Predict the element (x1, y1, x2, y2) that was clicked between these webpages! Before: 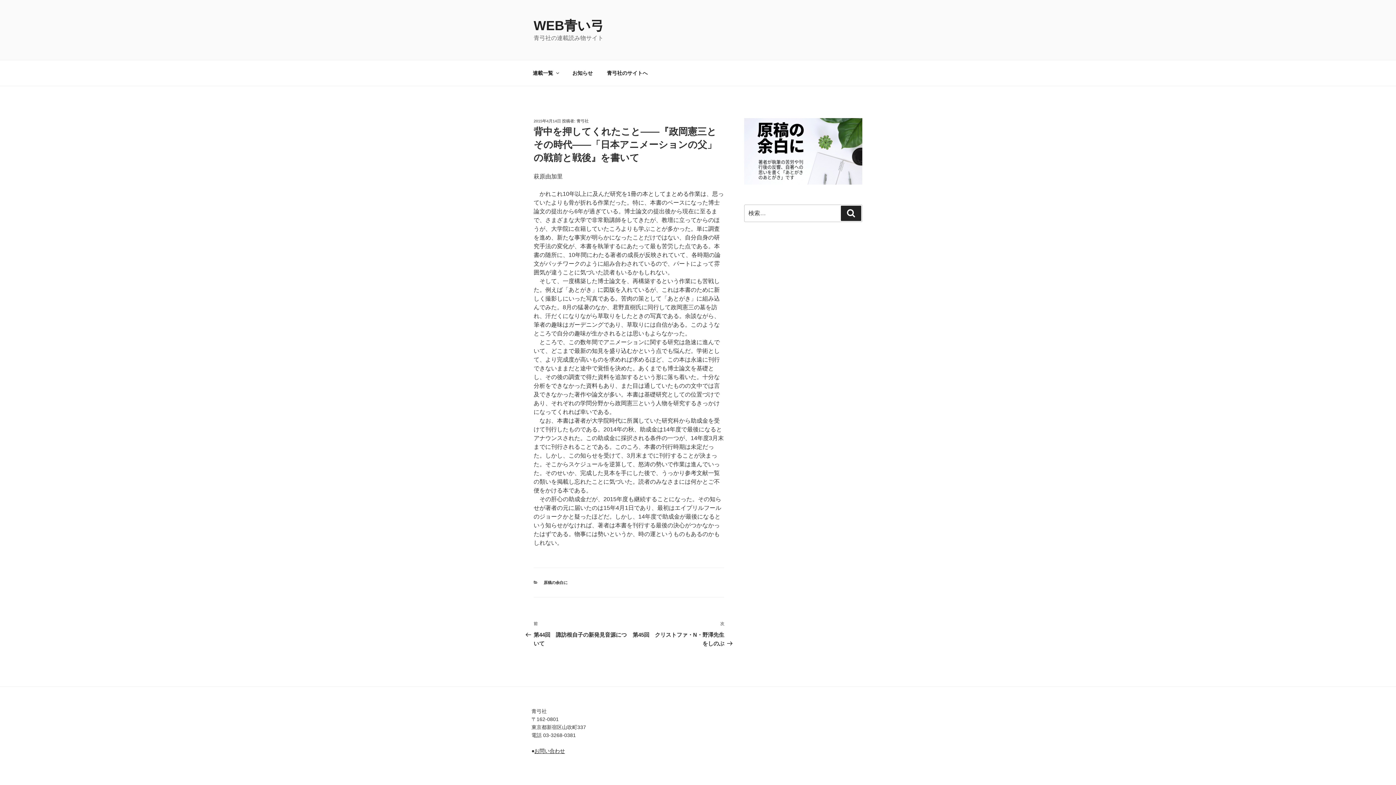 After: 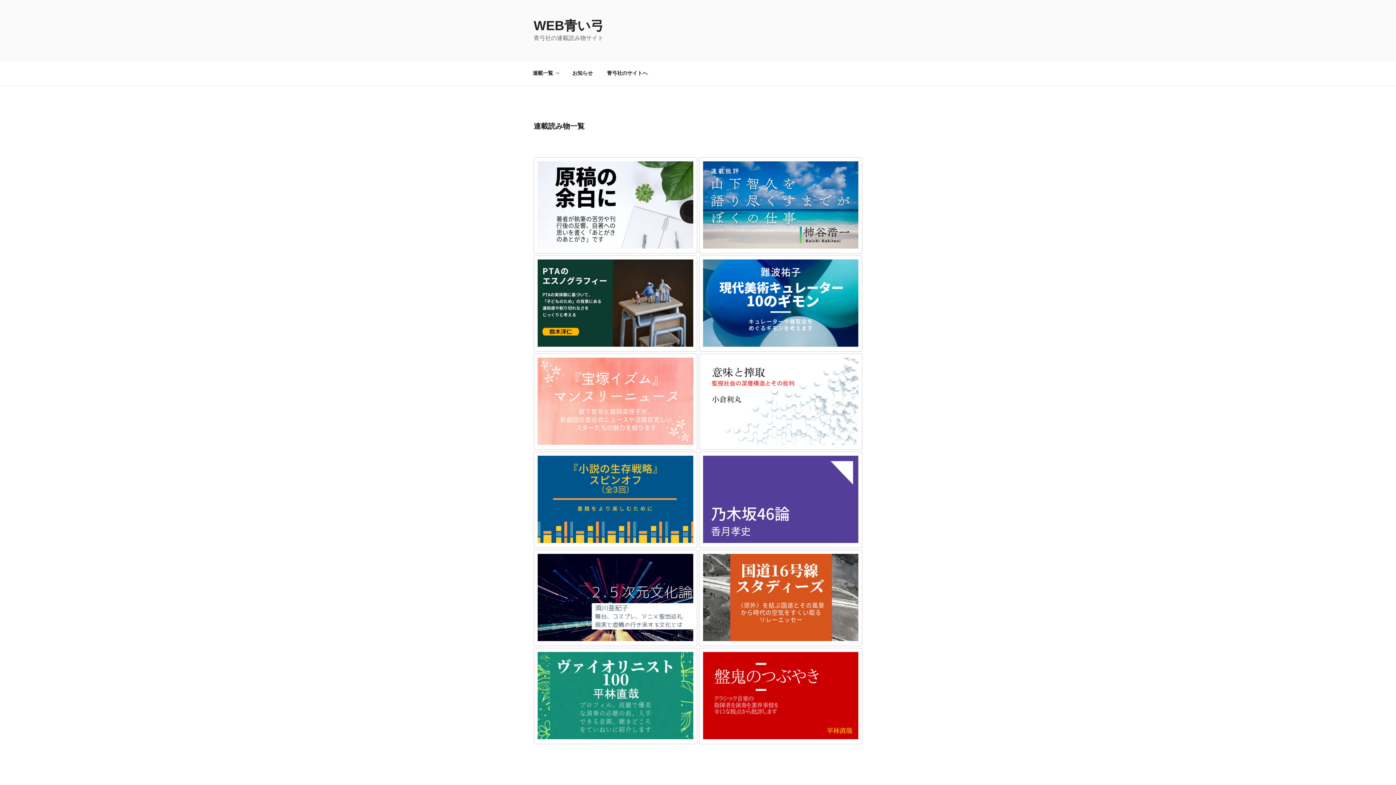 Action: bbox: (533, 18, 604, 33) label: WEB青い弓